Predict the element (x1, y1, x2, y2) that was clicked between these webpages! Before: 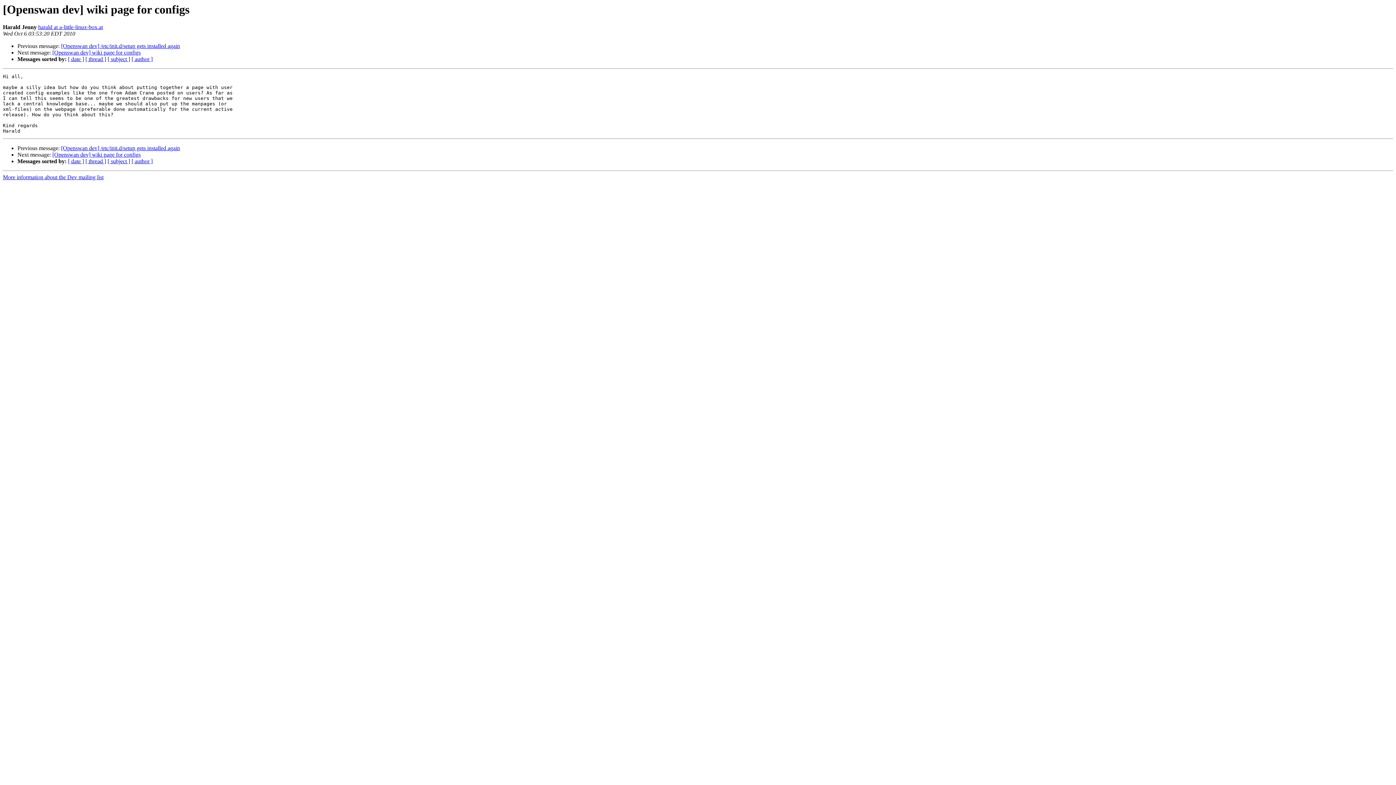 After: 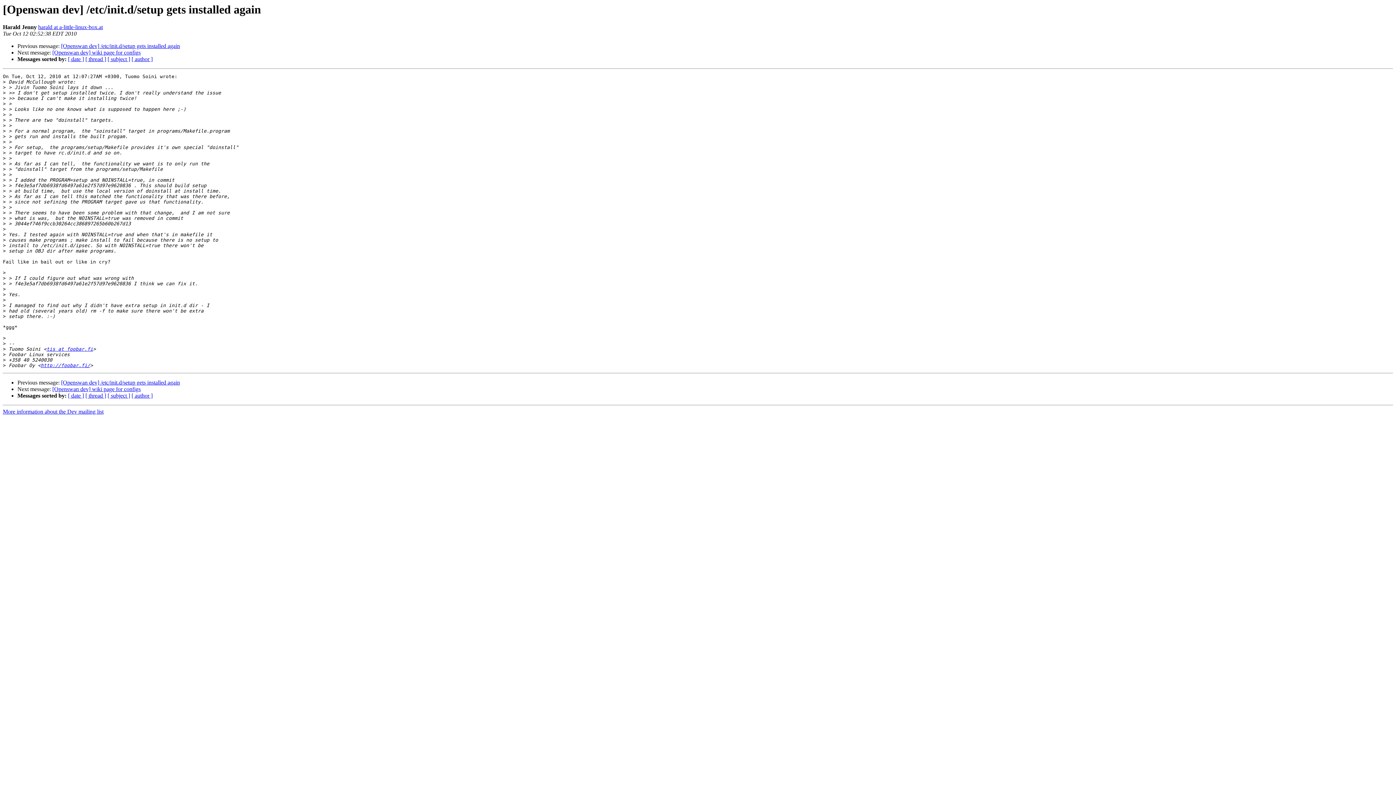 Action: label: [Openswan dev] /etc/init.d/setup gets installed again bbox: (61, 43, 180, 49)